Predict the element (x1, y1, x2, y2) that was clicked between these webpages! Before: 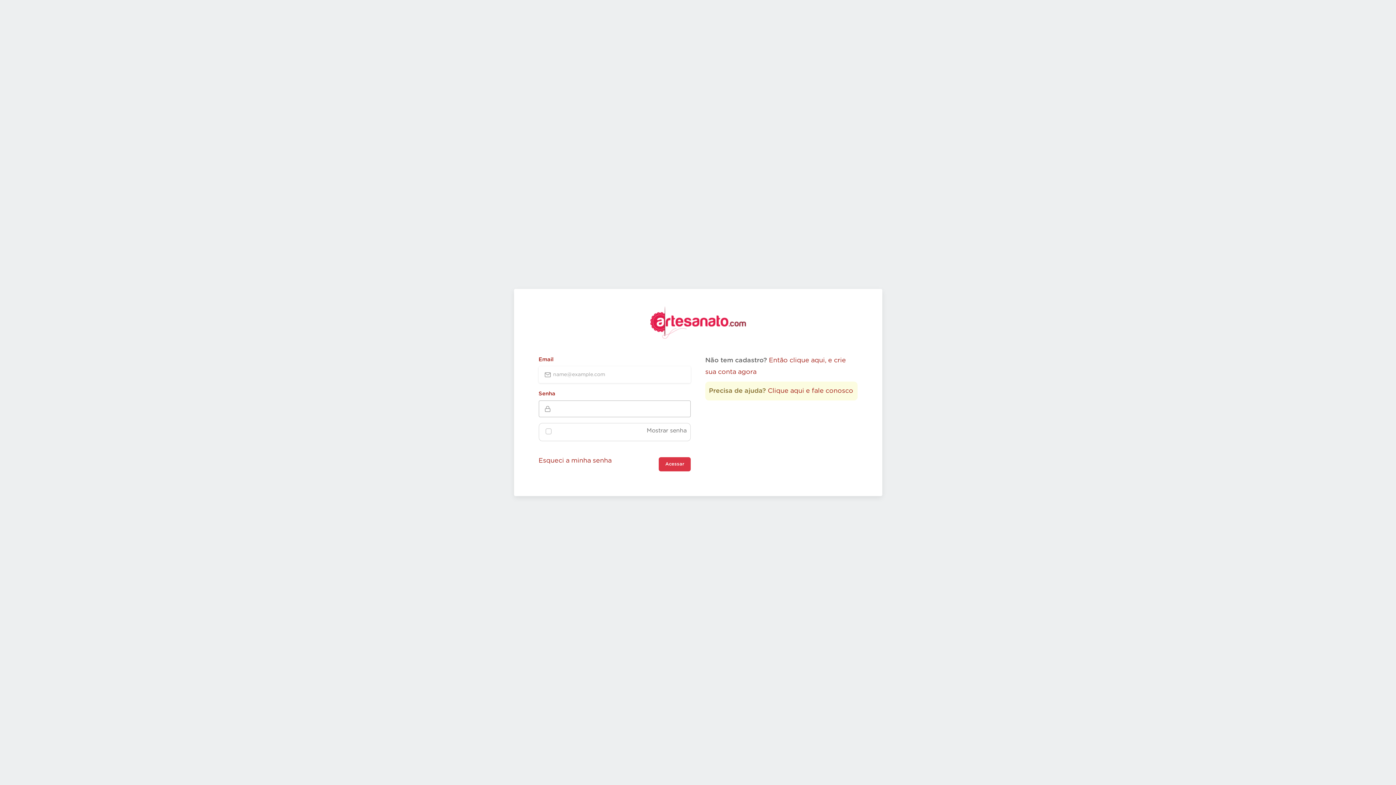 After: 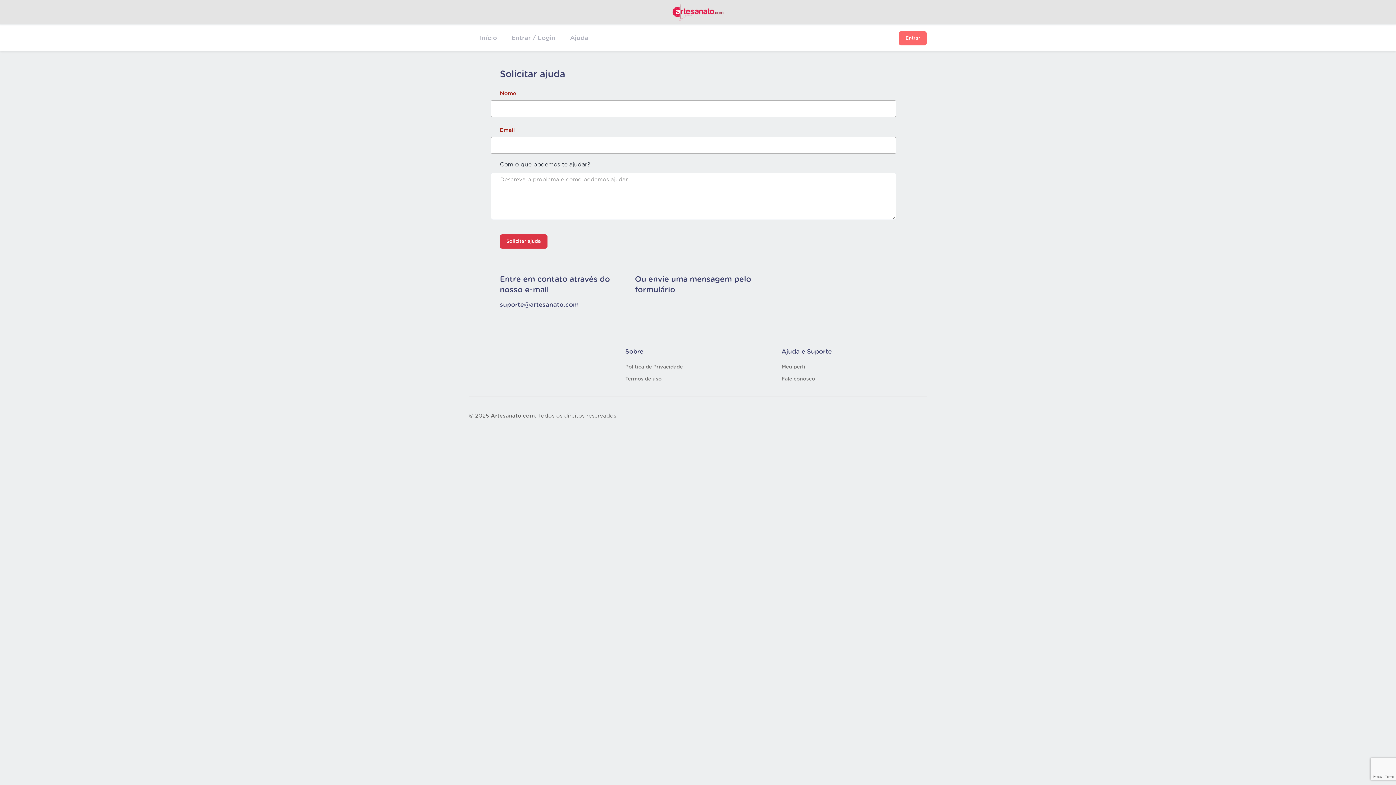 Action: label: Clique aqui e fale conosco bbox: (768, 388, 853, 394)